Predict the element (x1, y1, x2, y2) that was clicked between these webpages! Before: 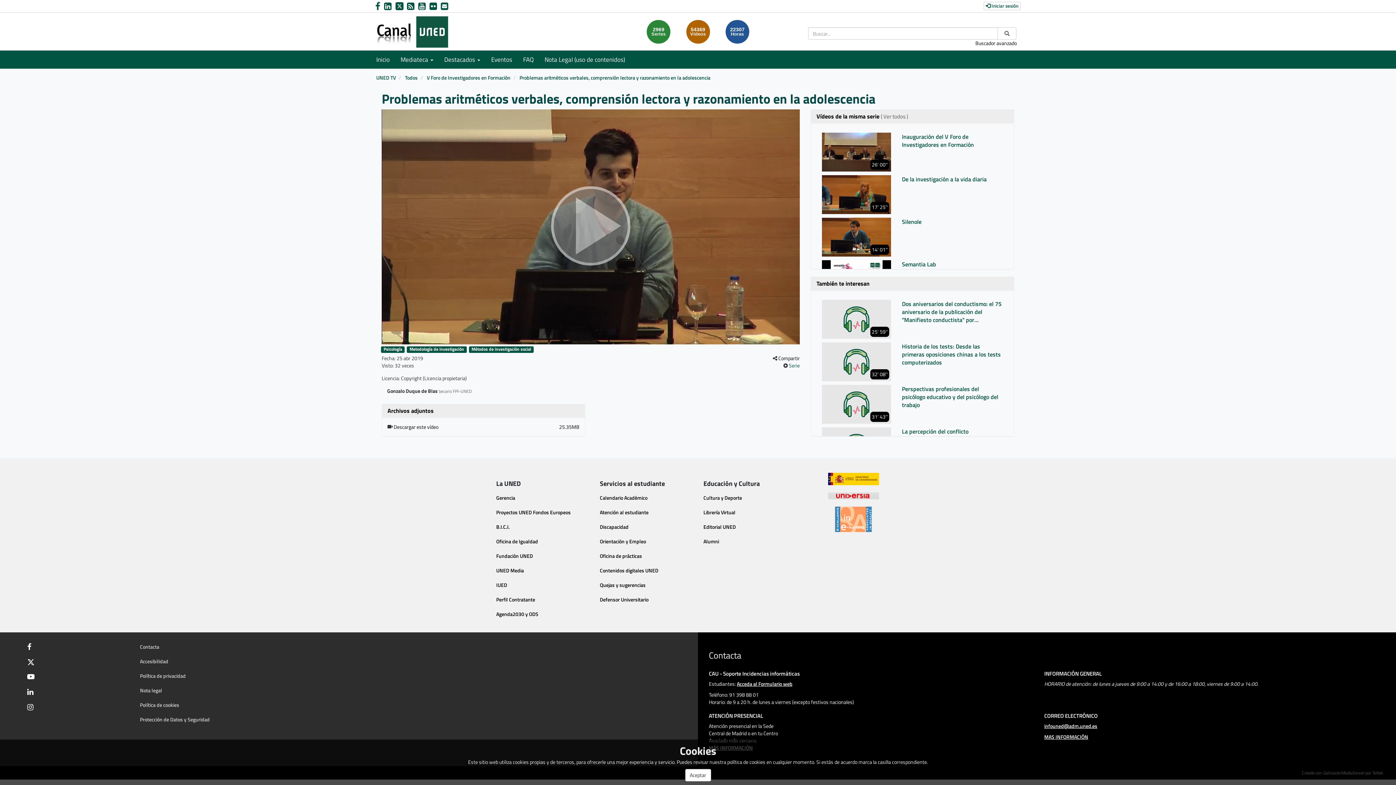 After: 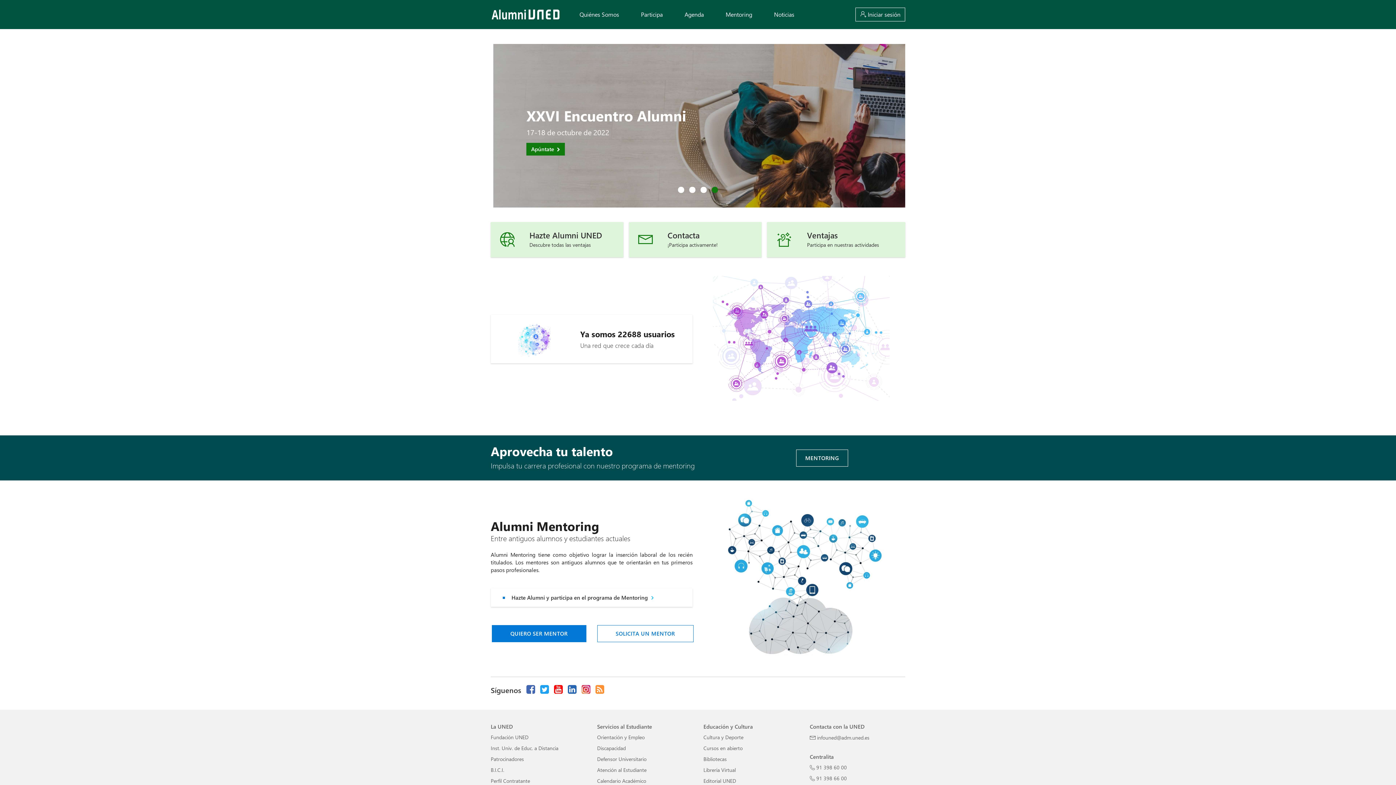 Action: bbox: (703, 537, 719, 545) label: Alumni